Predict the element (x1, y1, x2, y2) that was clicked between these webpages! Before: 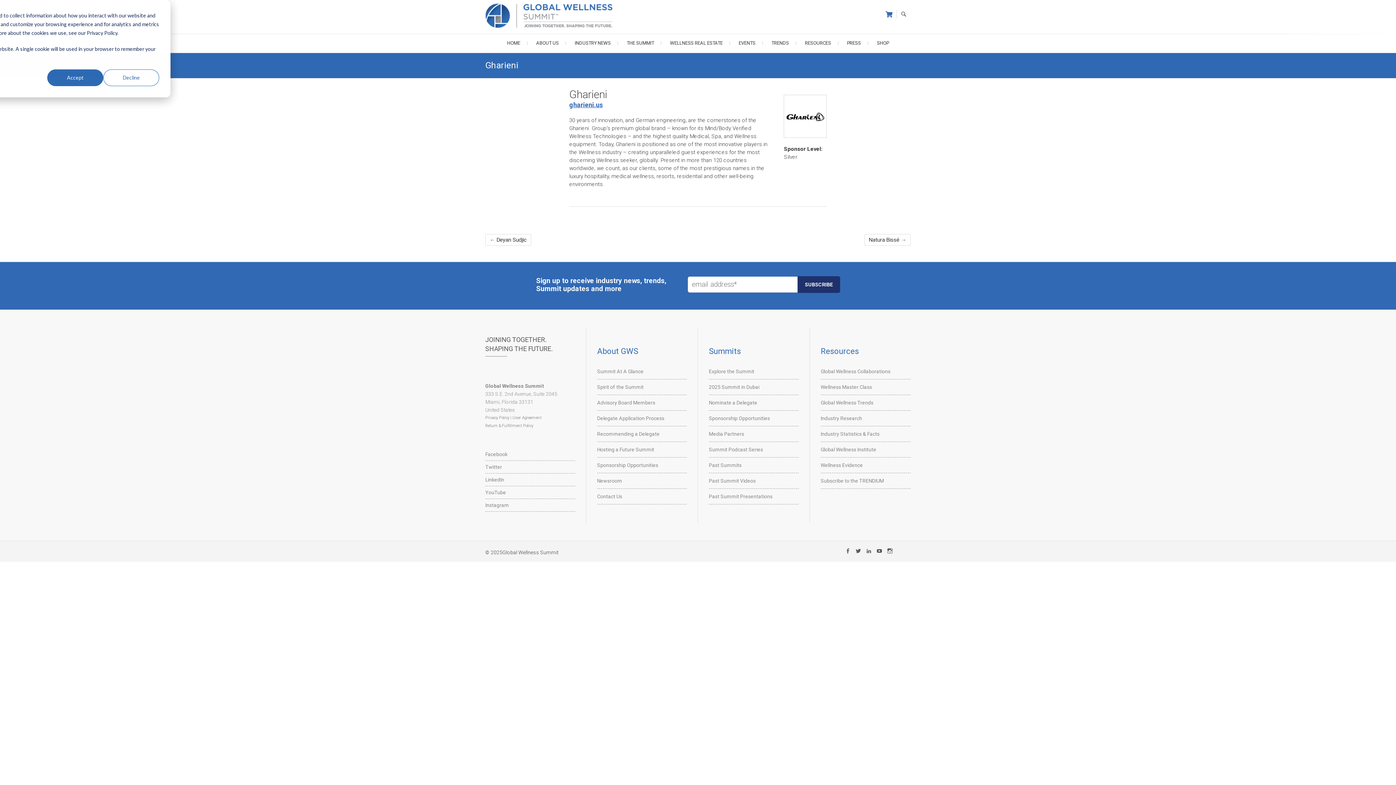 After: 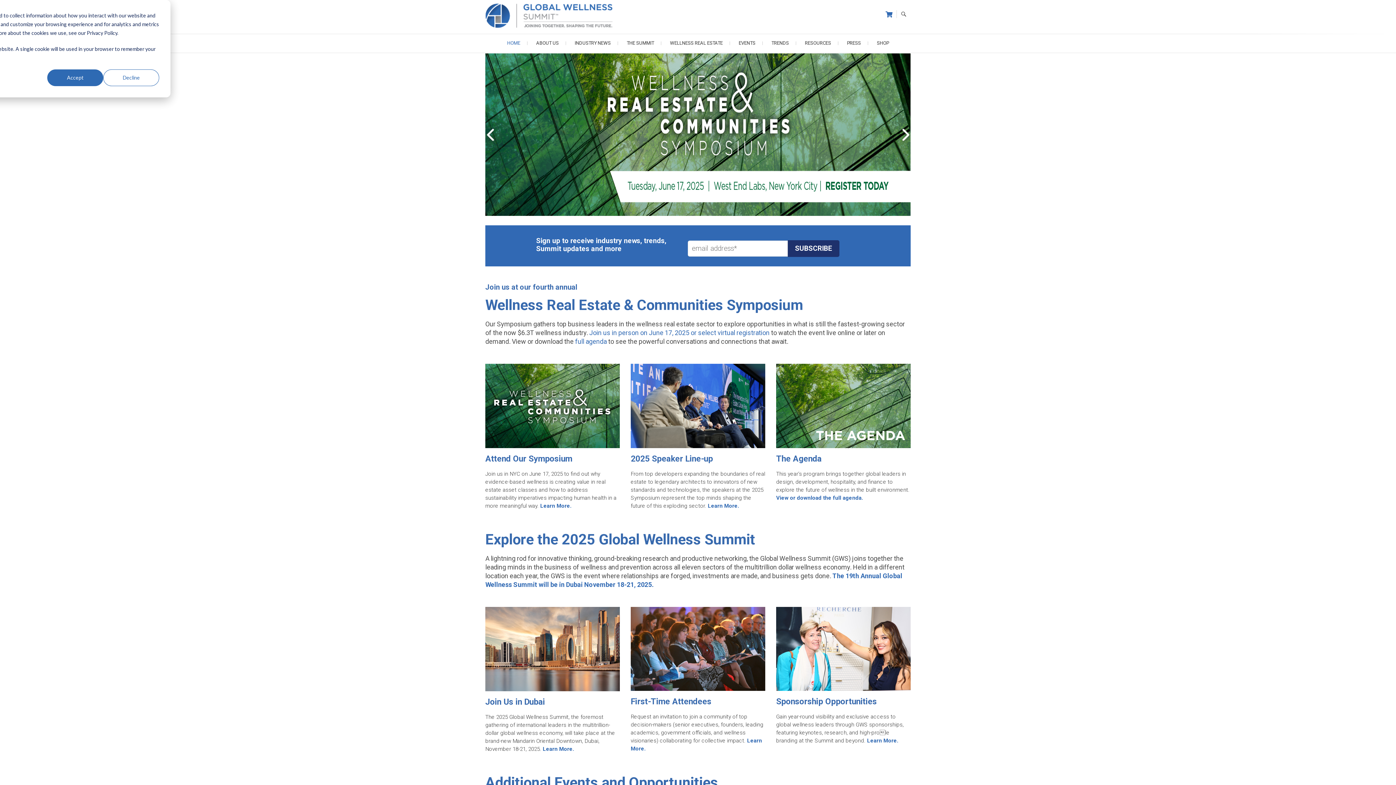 Action: bbox: (500, 33, 527, 52) label: HOME